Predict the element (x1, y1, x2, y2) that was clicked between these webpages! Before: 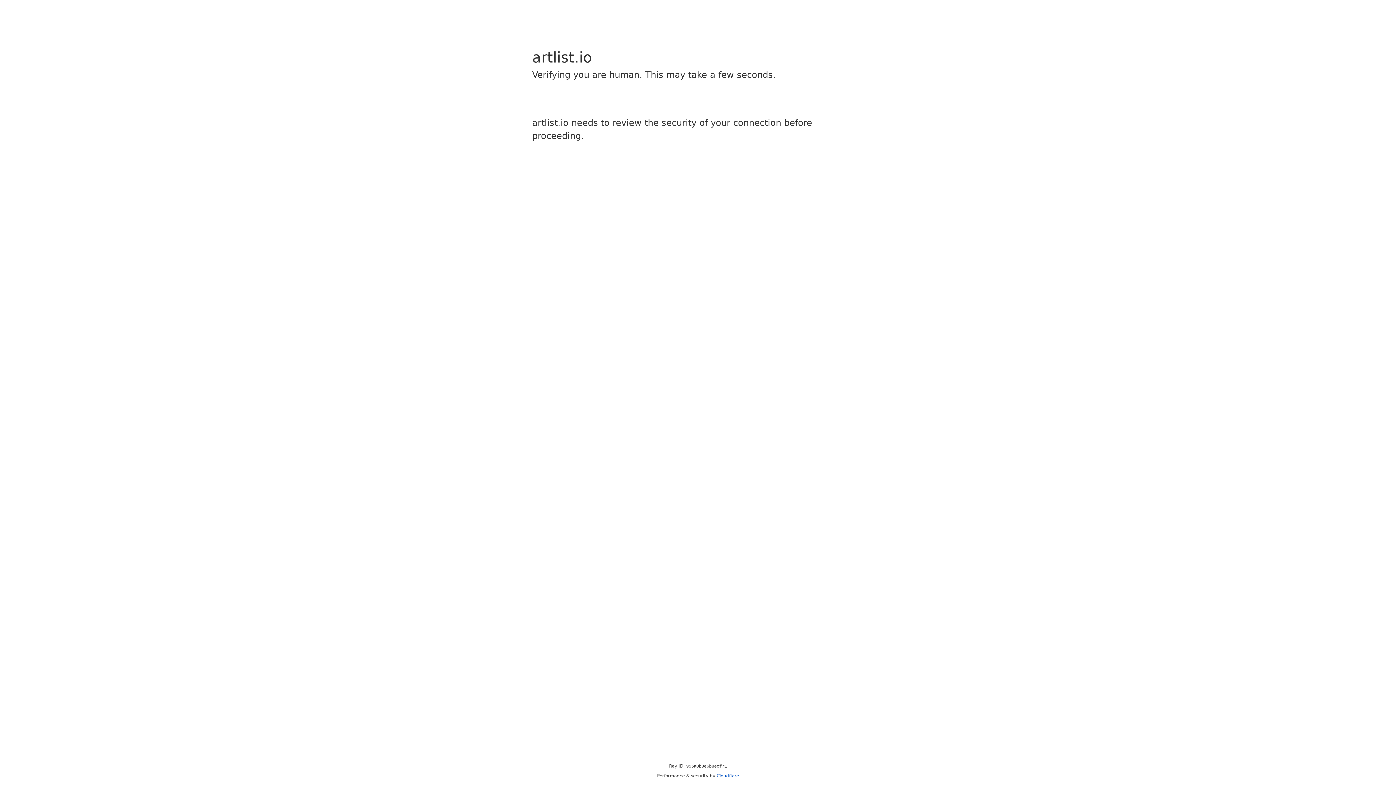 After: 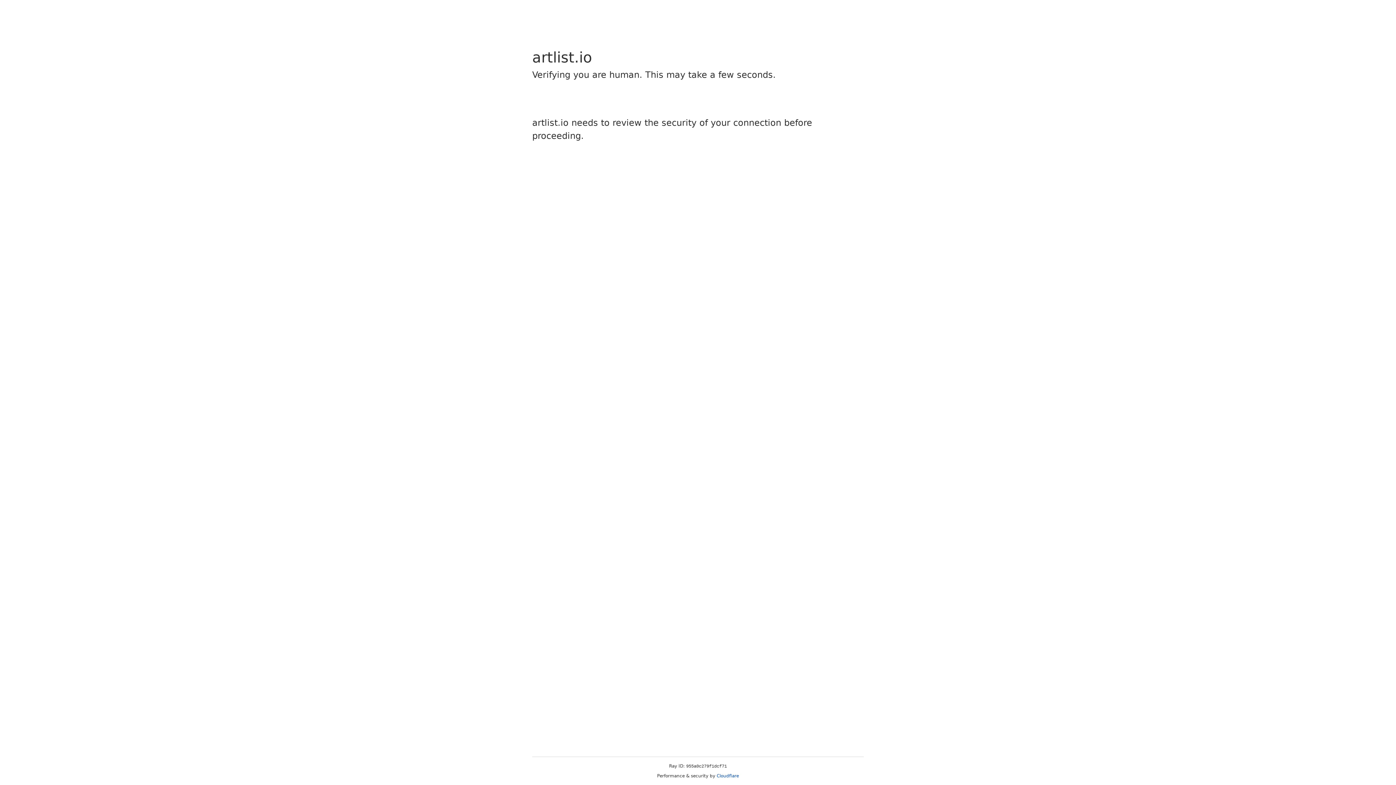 Action: bbox: (716, 773, 739, 778) label: Cloudflare